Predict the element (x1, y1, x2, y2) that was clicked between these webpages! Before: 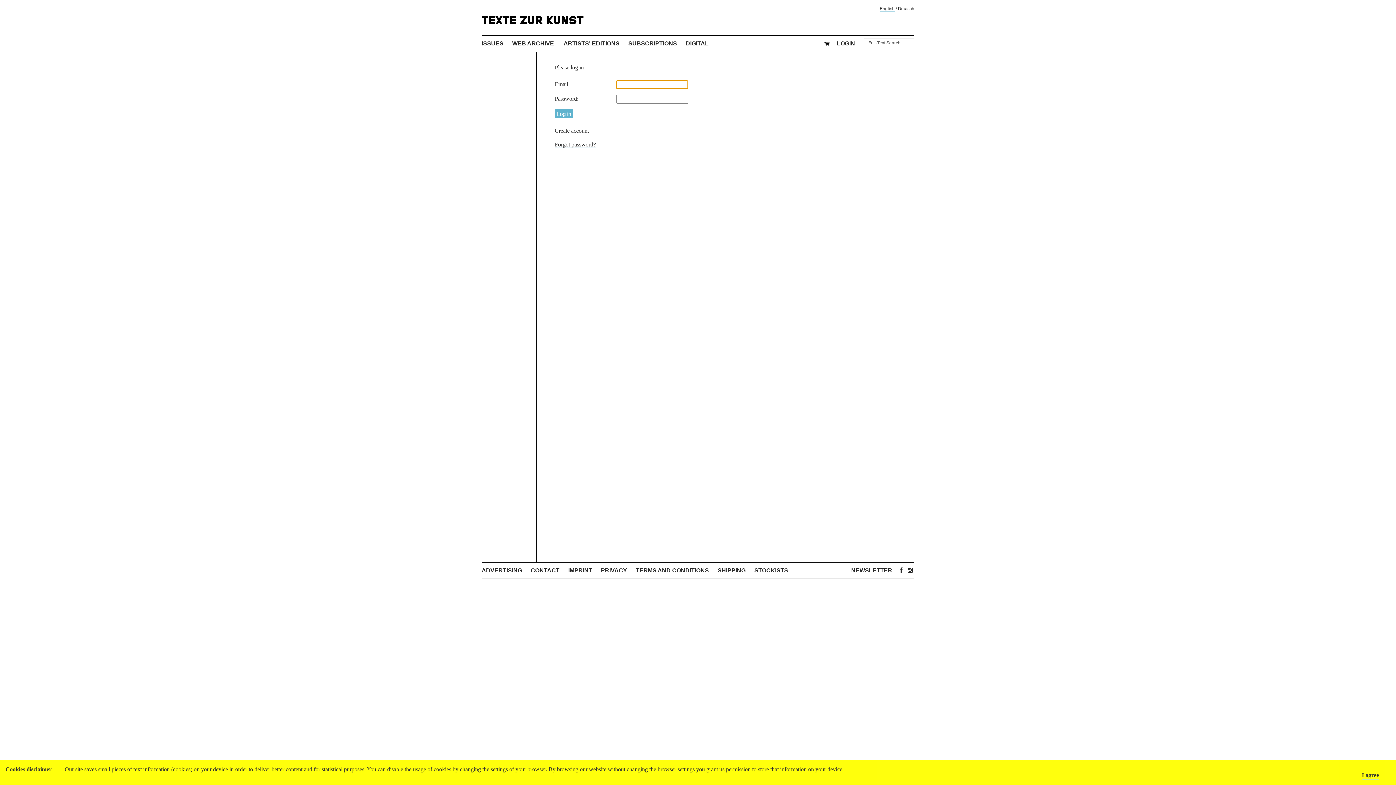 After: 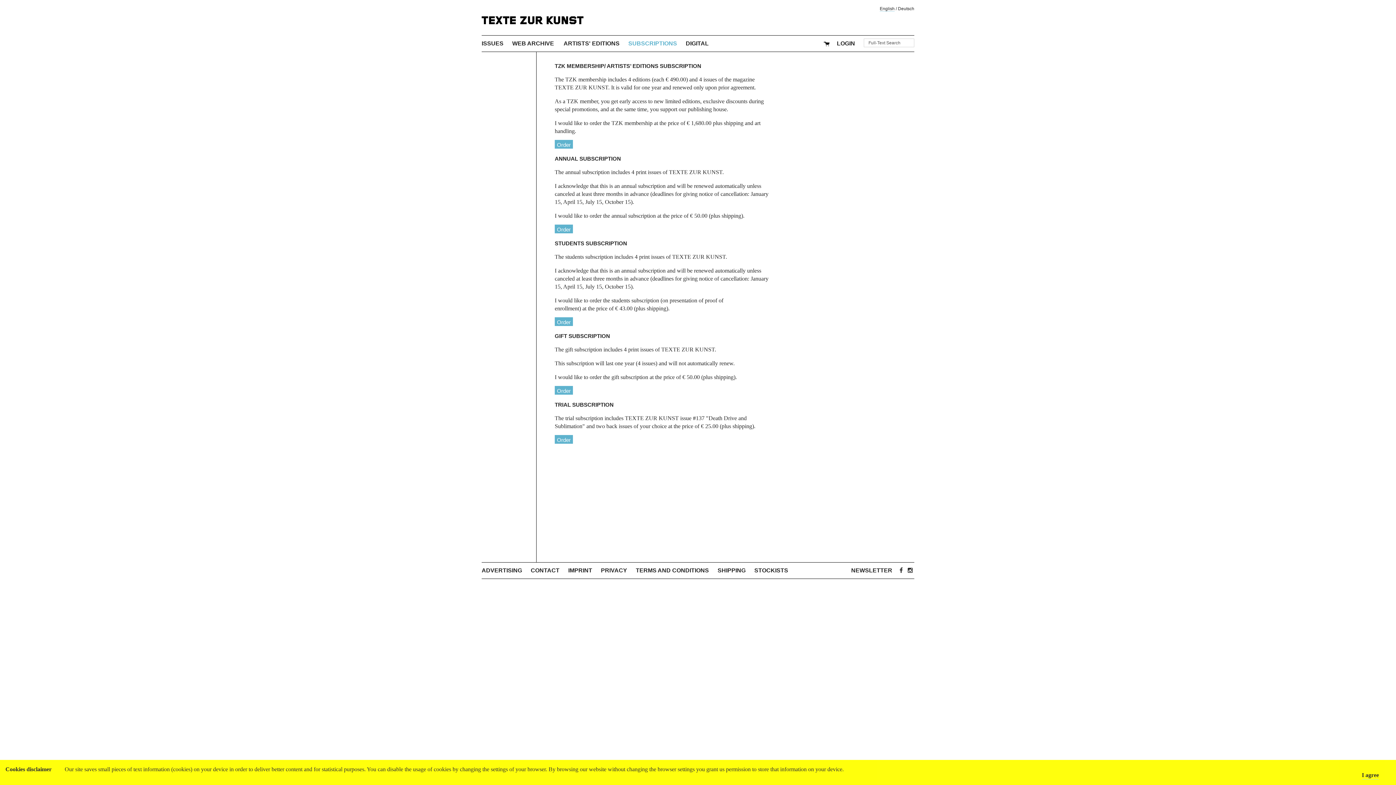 Action: bbox: (628, 40, 677, 46) label: SUBSCRIPTIONS